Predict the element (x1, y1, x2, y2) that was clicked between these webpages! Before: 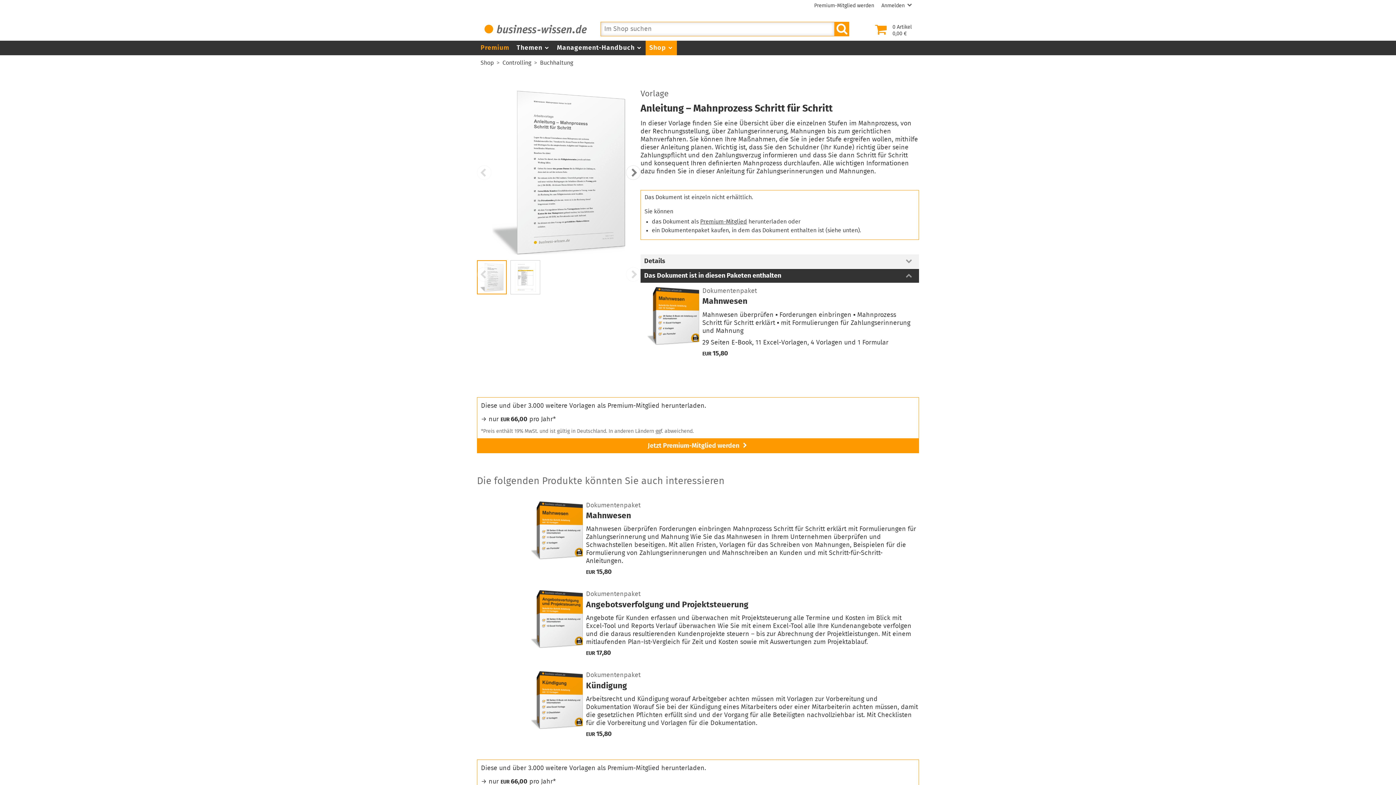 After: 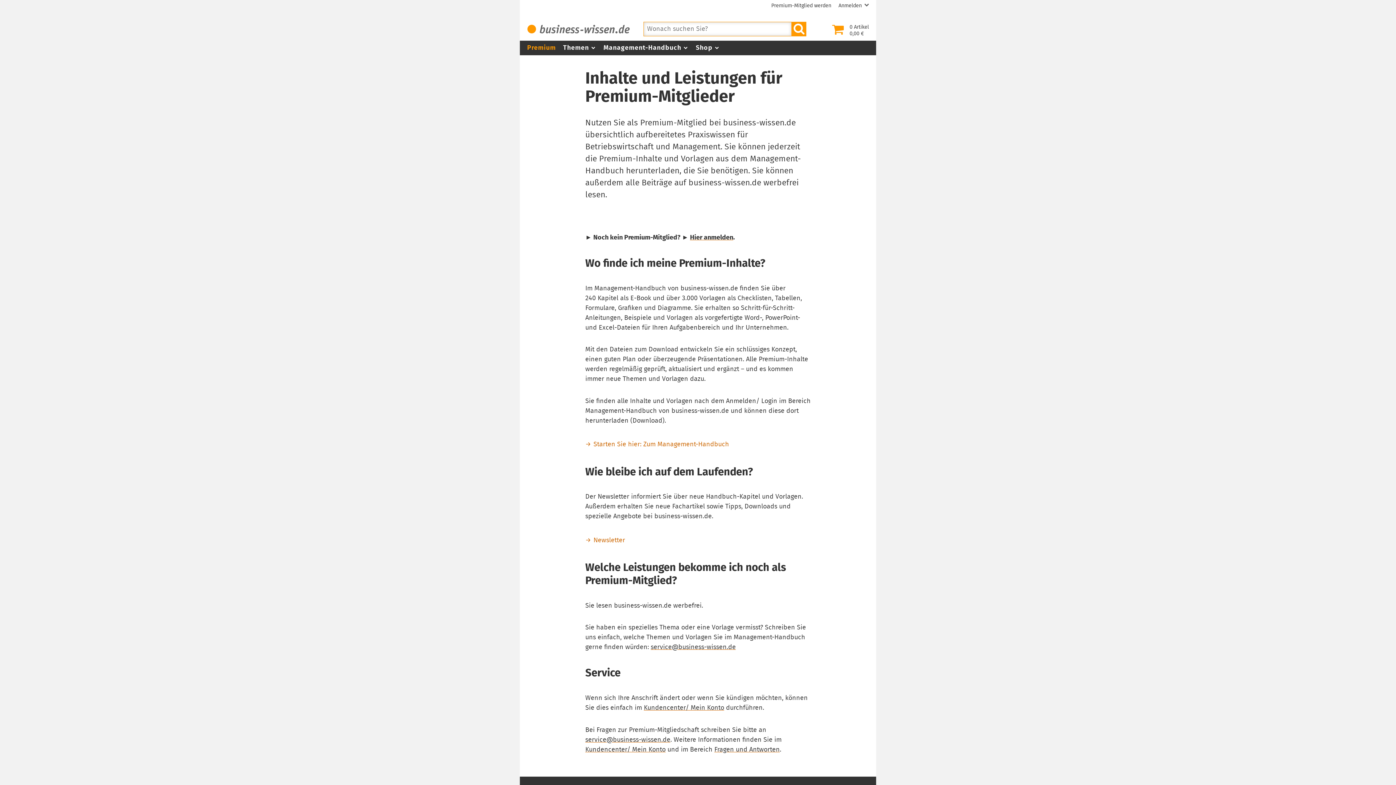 Action: bbox: (477, 40, 513, 55) label: Premium